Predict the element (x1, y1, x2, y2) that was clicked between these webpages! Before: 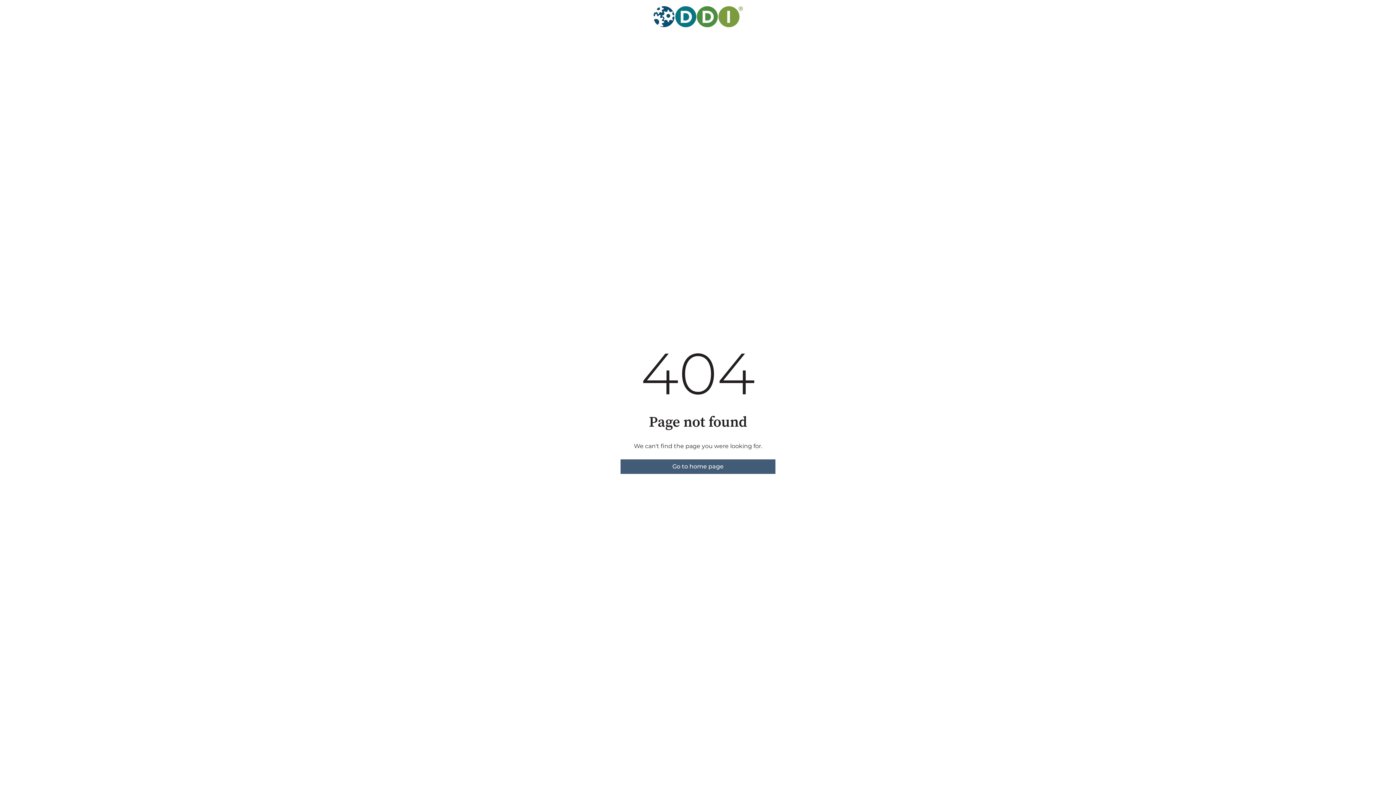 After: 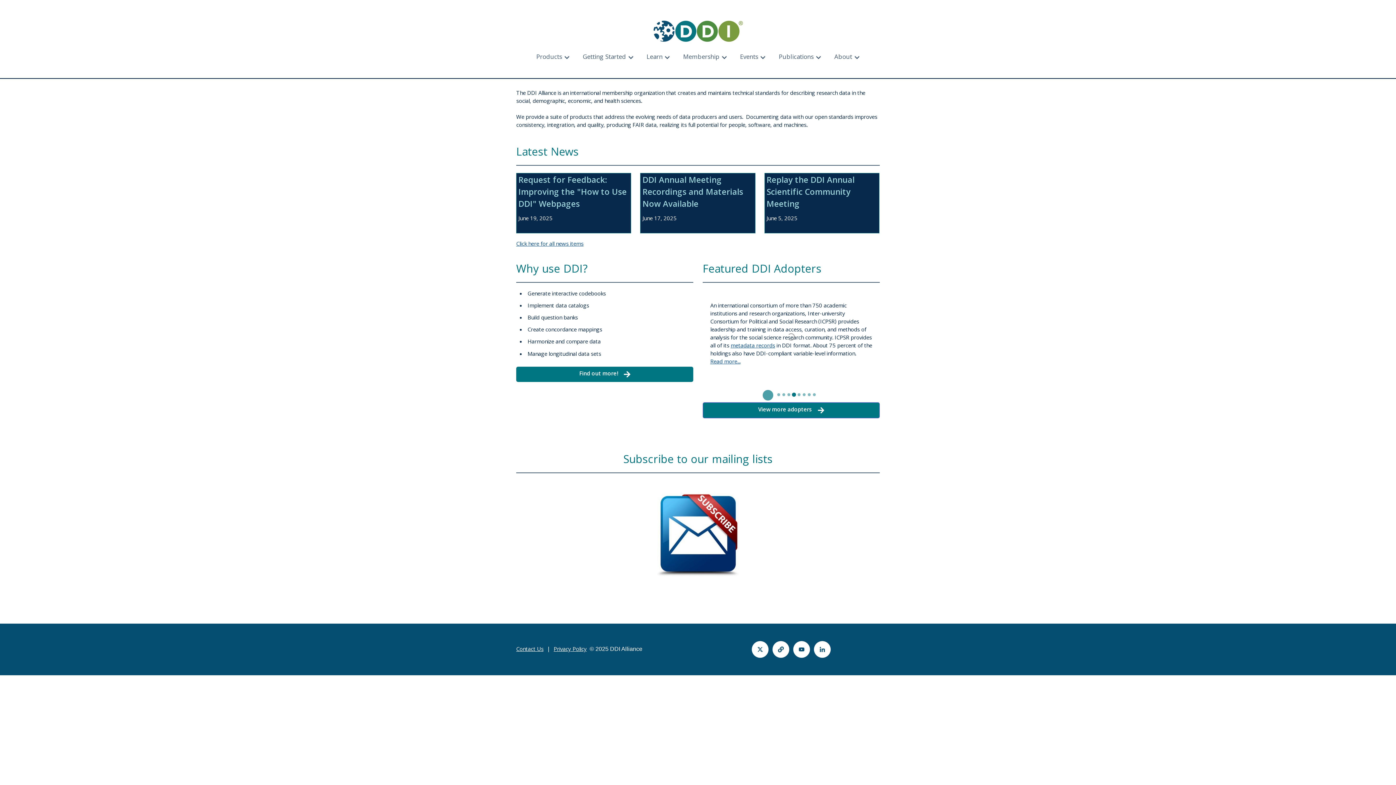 Action: bbox: (620, 459, 775, 474) label: Go to home page